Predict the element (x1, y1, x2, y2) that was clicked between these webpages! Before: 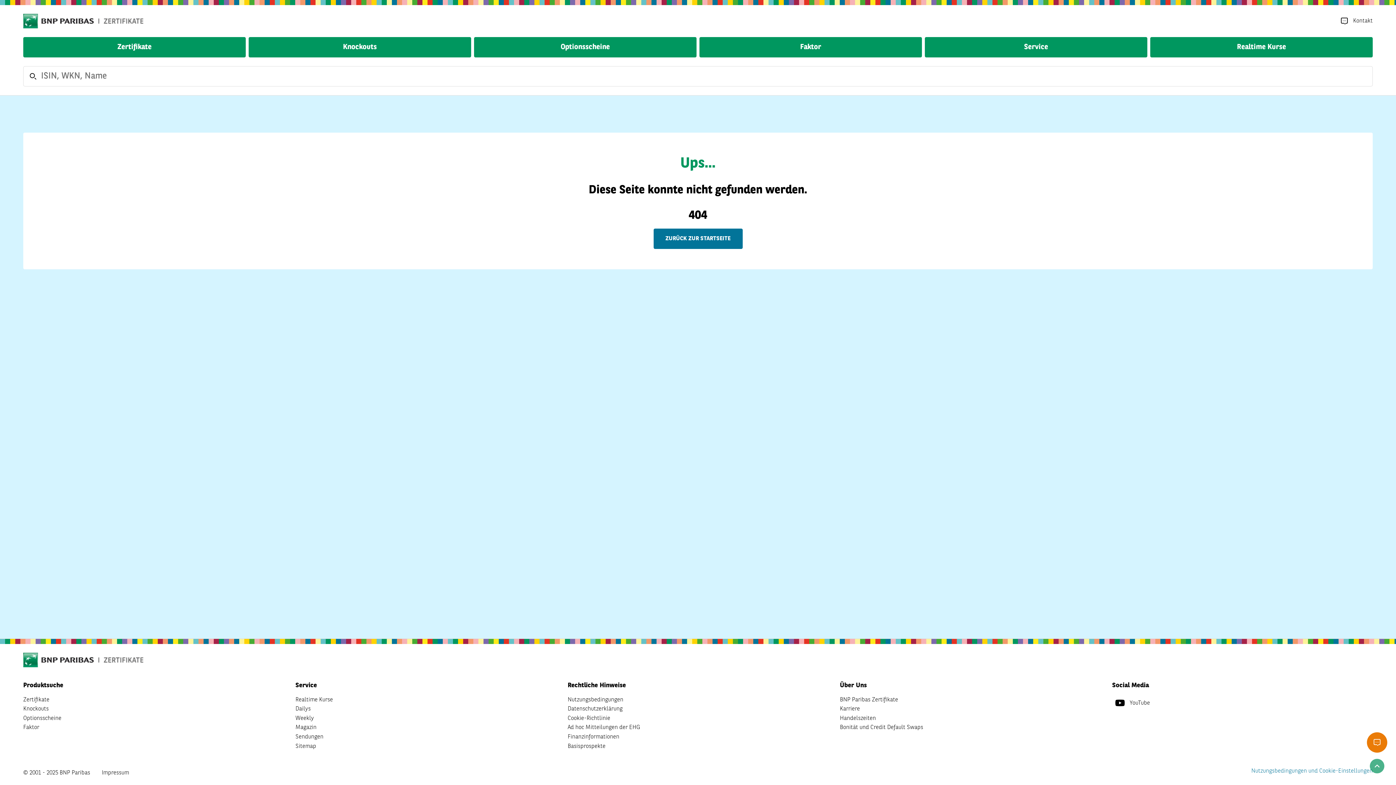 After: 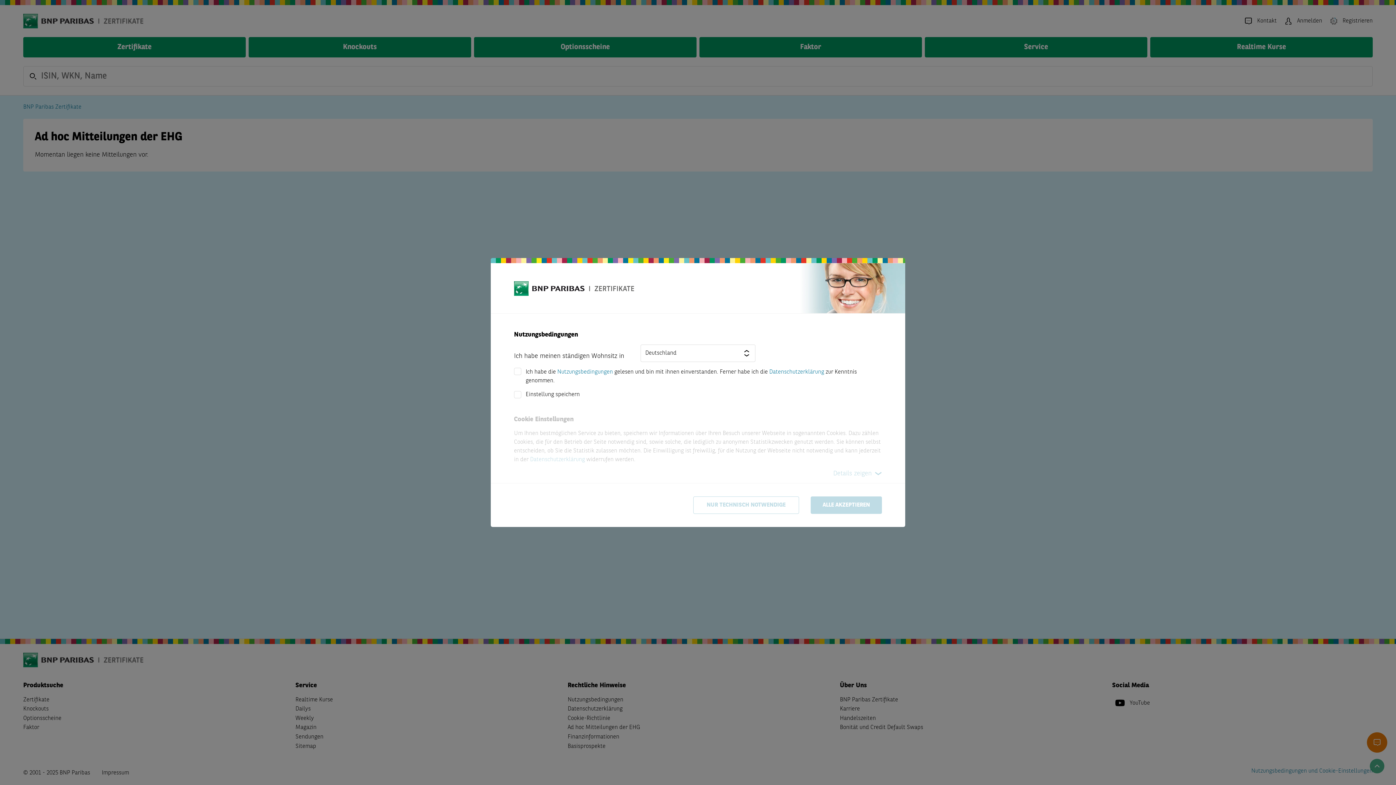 Action: label: Ad hoc Mitteilungen der EHG bbox: (567, 723, 640, 732)